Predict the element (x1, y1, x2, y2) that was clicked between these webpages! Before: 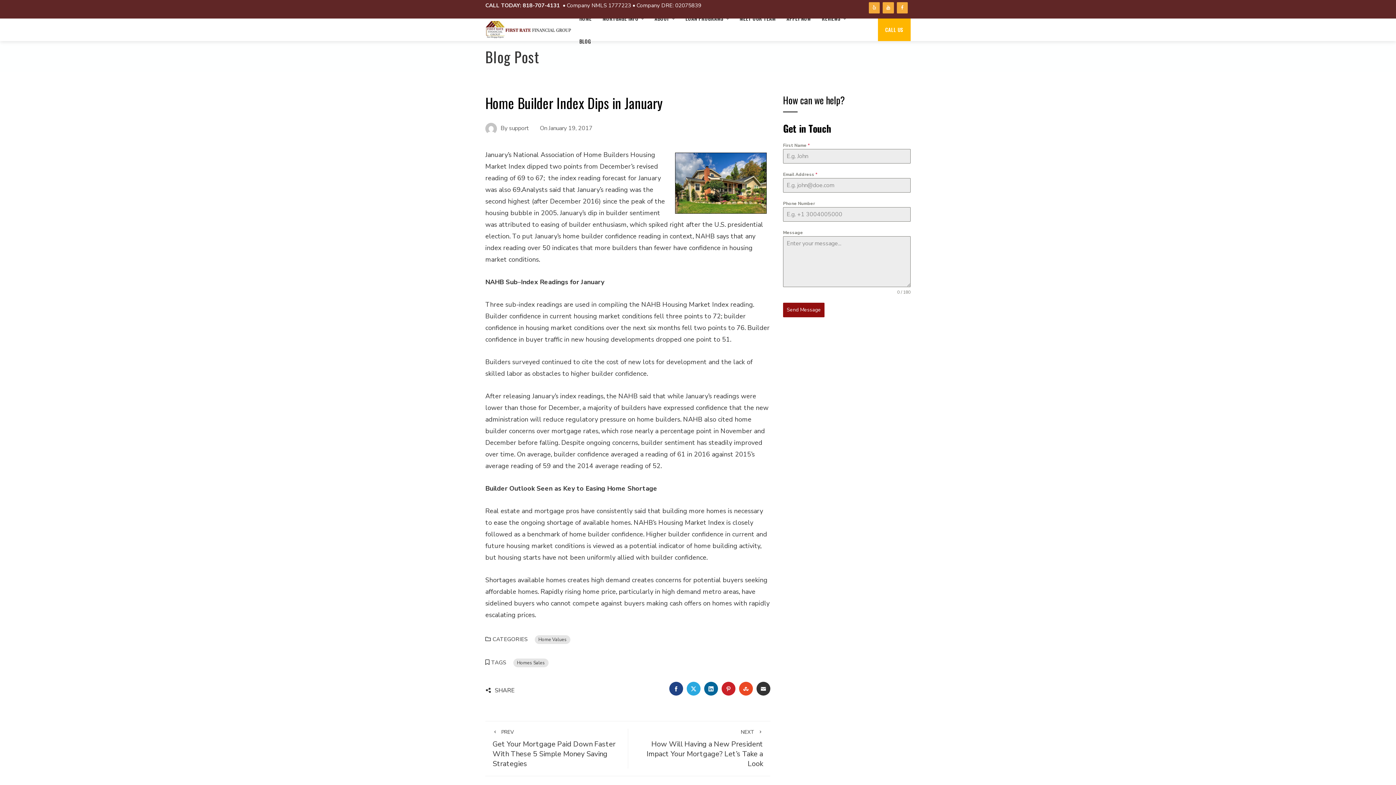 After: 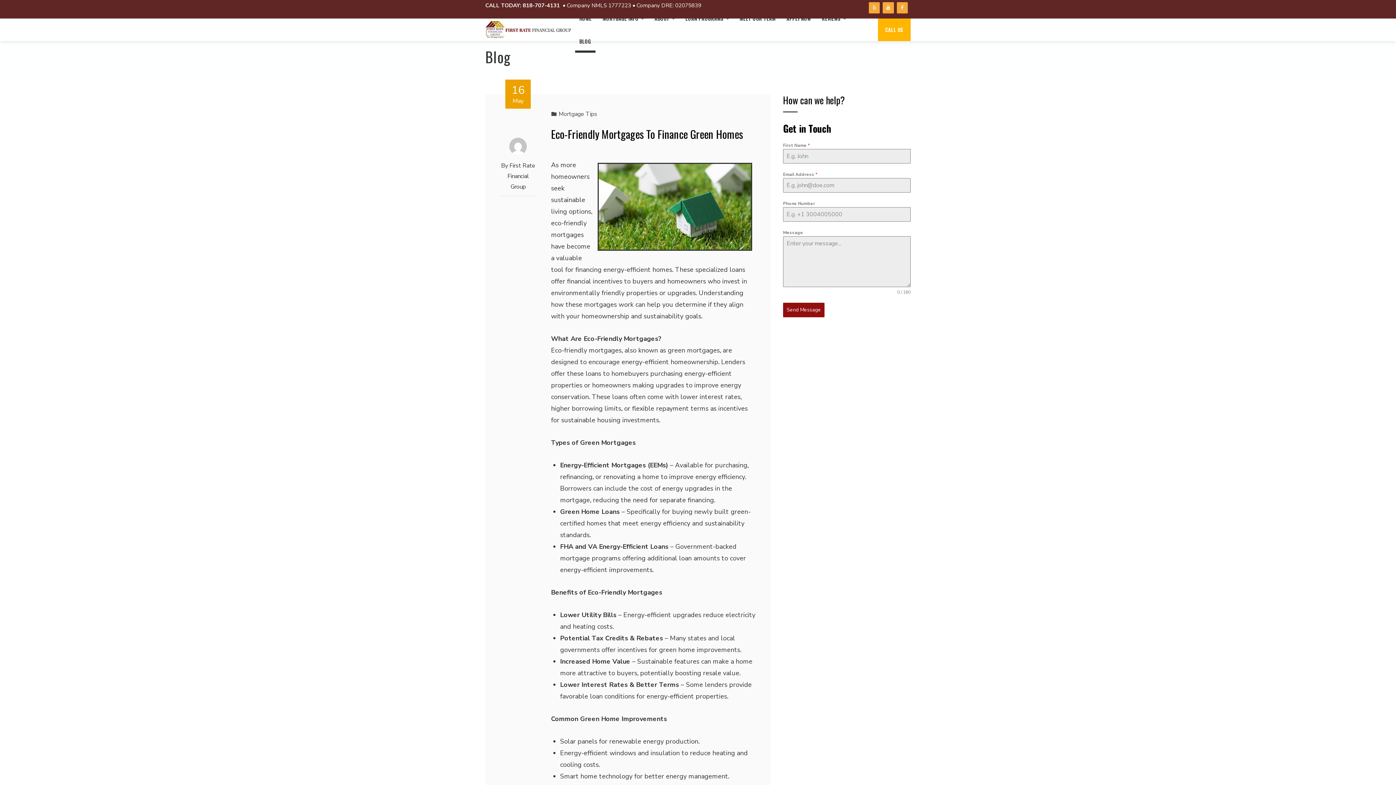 Action: label: BLOG bbox: (575, 30, 595, 52)